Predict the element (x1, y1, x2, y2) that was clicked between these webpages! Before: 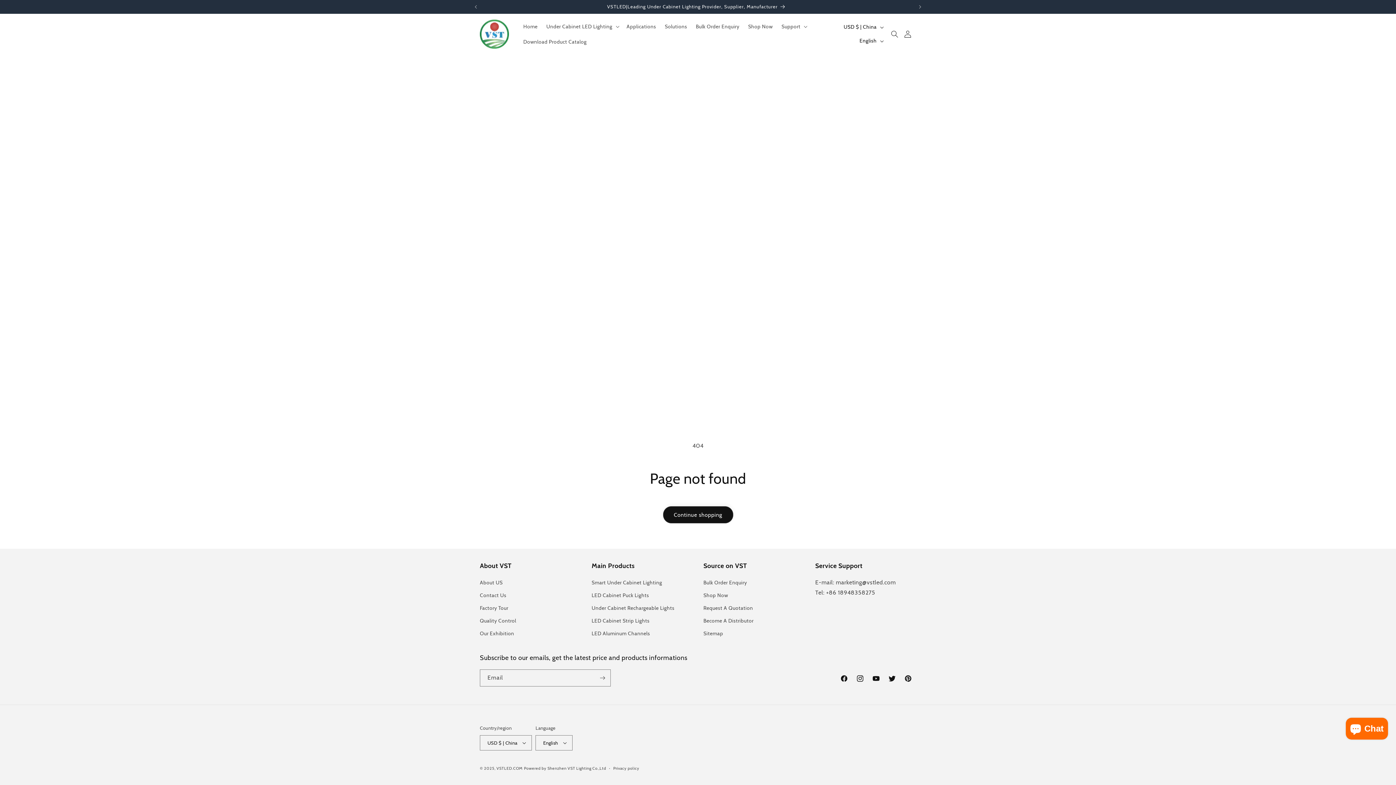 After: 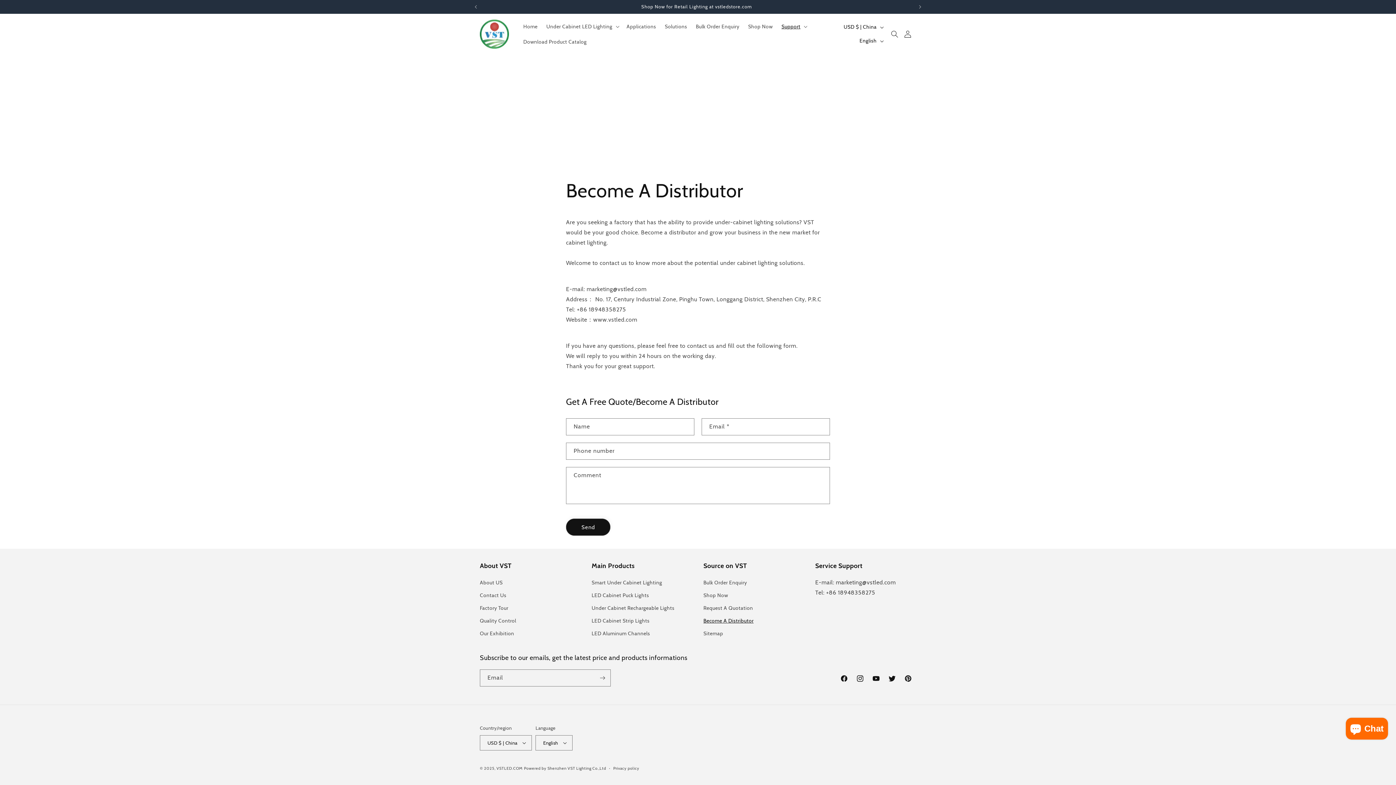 Action: label: Become A Distributor bbox: (703, 614, 753, 627)